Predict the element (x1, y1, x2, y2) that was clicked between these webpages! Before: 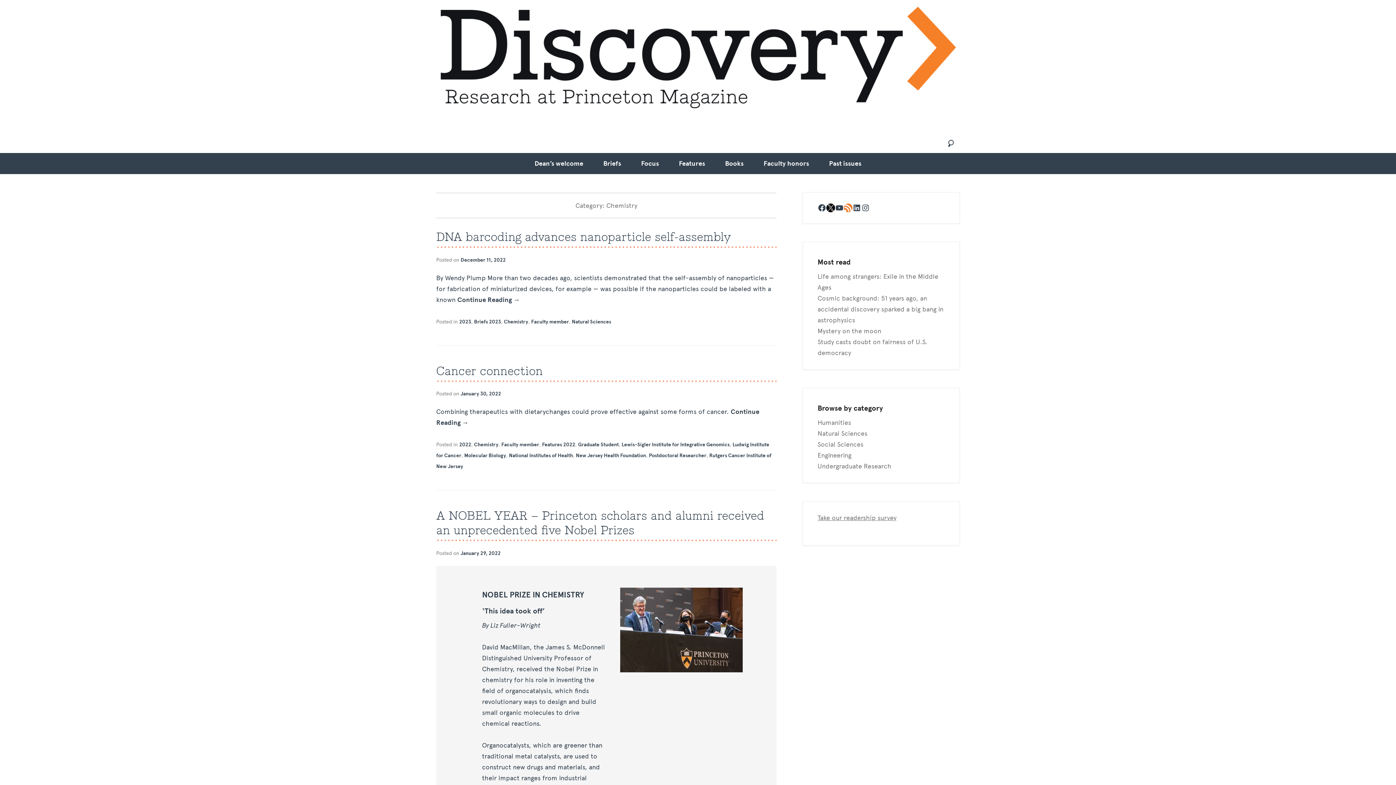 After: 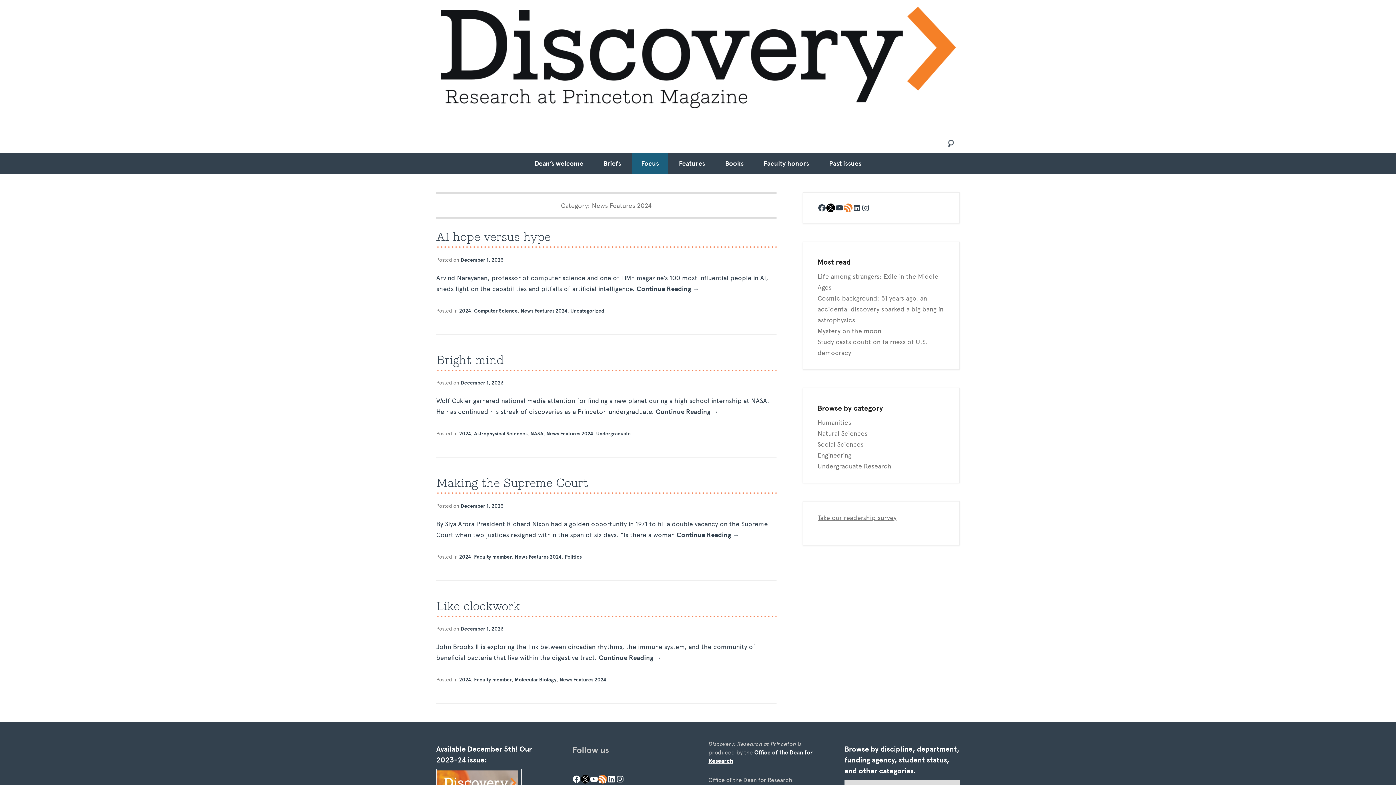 Action: bbox: (632, 153, 668, 174) label: Focus